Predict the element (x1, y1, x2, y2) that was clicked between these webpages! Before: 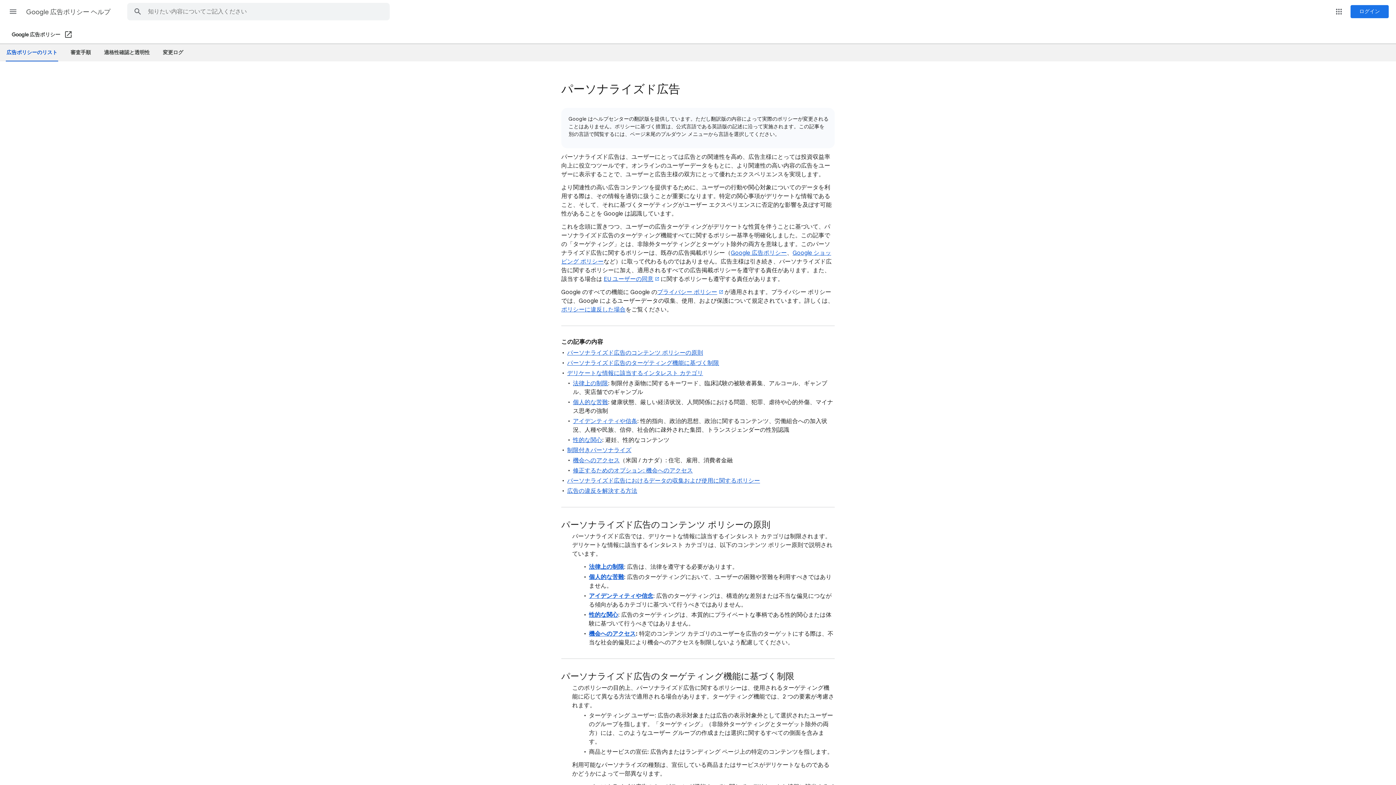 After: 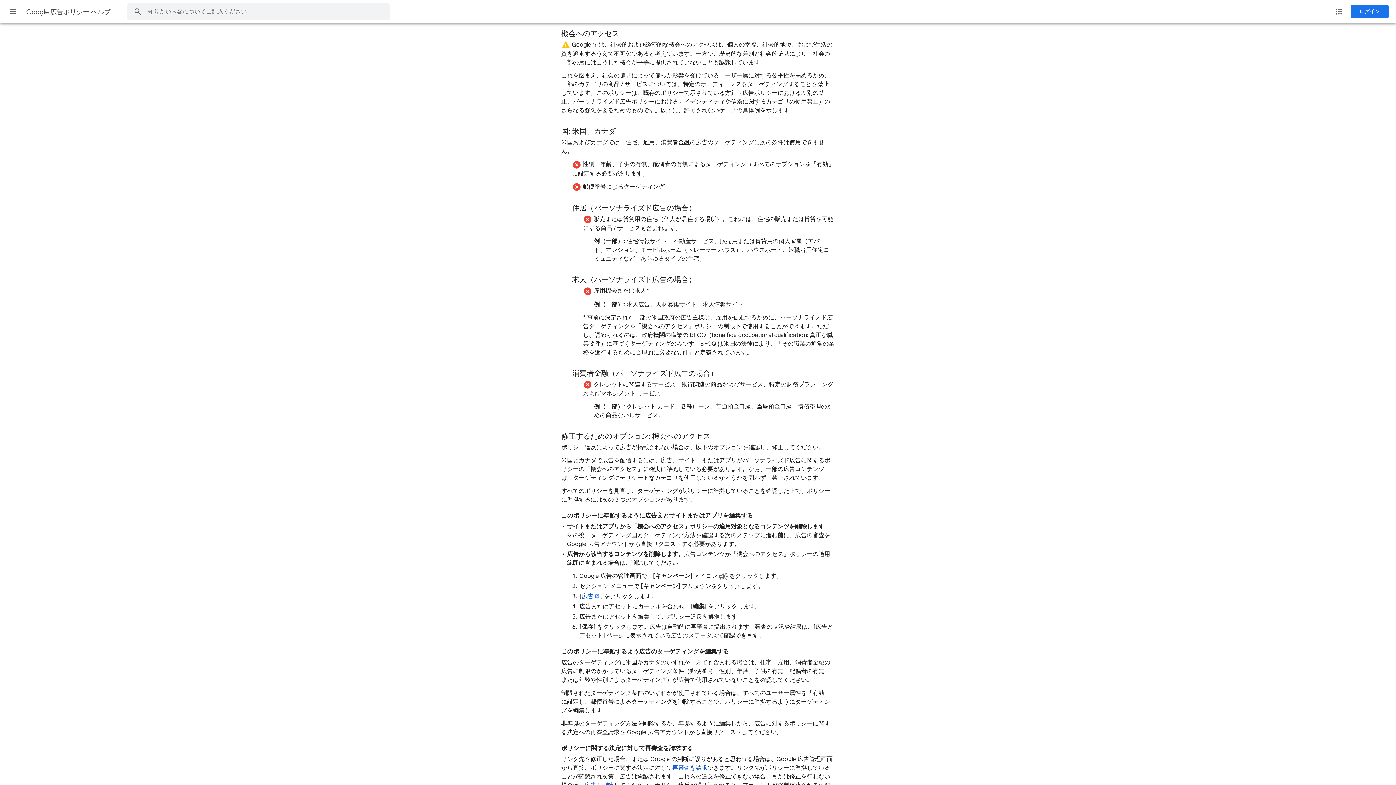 Action: label: 機会へのアクセス bbox: (573, 457, 619, 464)